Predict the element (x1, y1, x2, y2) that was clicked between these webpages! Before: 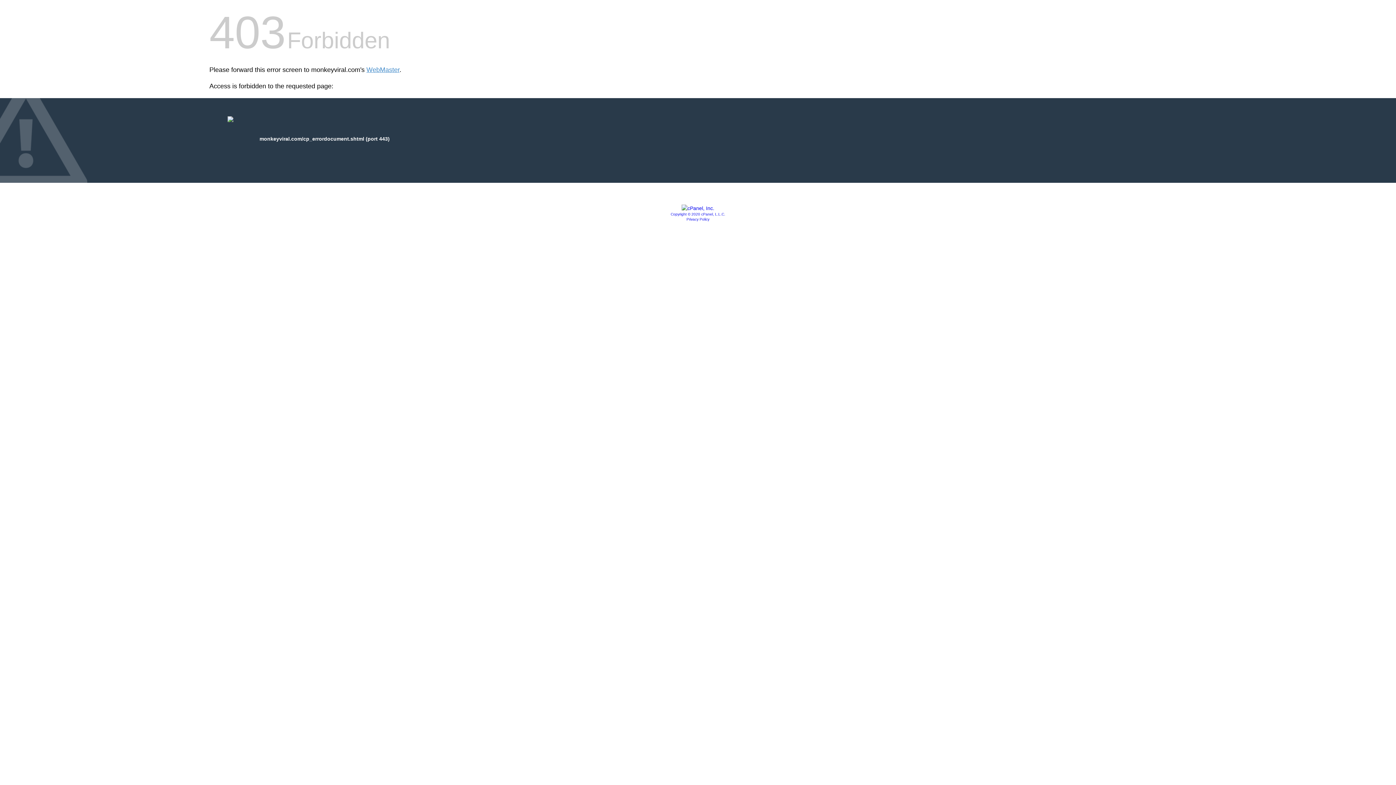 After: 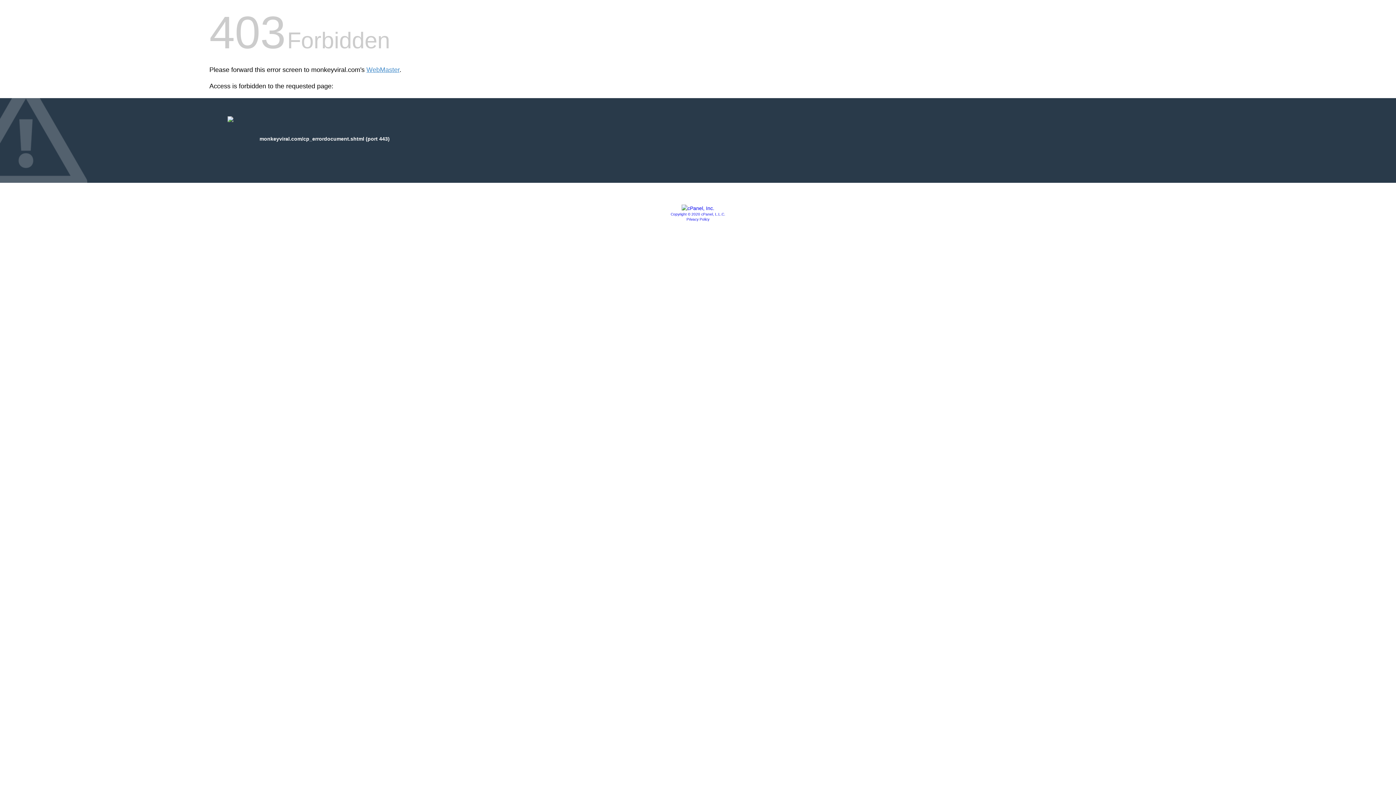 Action: bbox: (670, 212, 725, 216) label: Copyright © 2020 cPanel, L.L.C.